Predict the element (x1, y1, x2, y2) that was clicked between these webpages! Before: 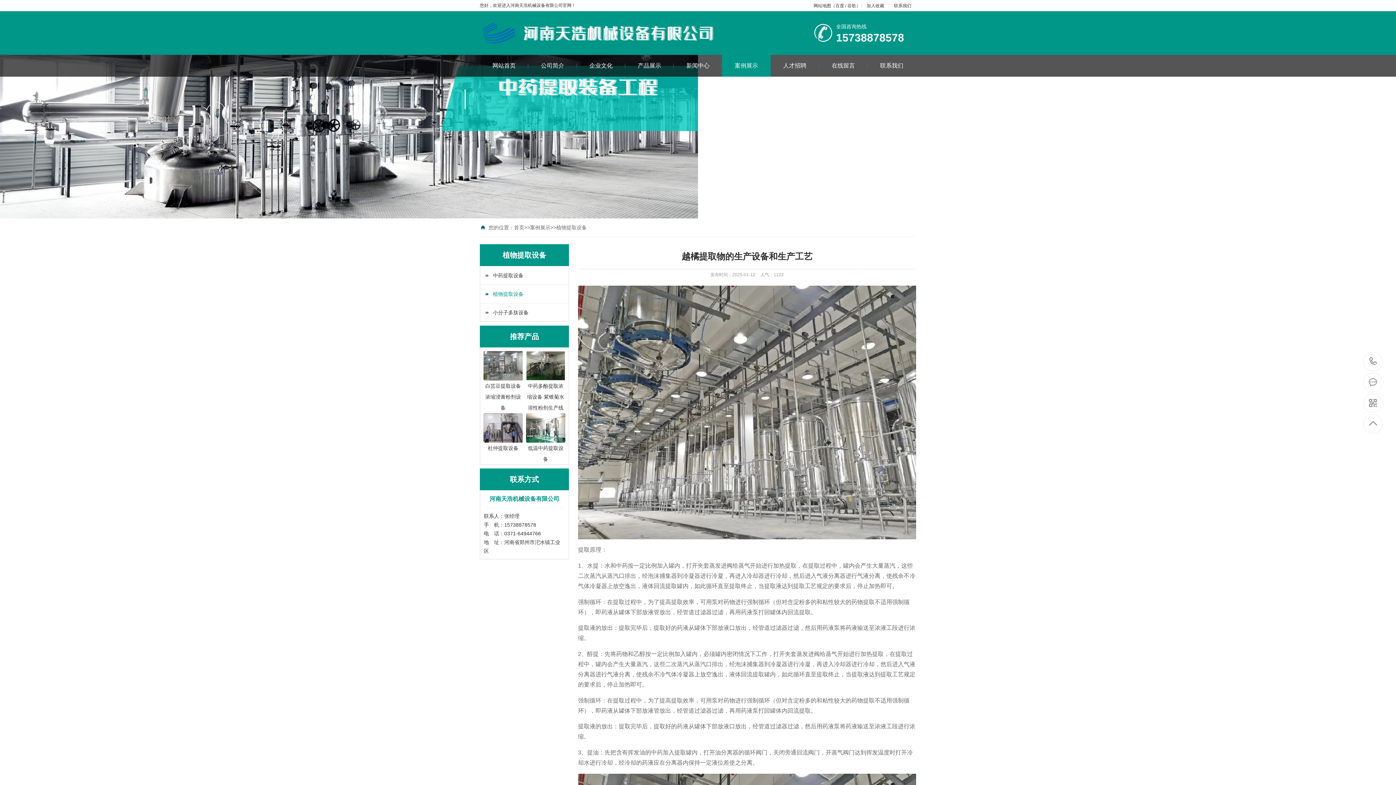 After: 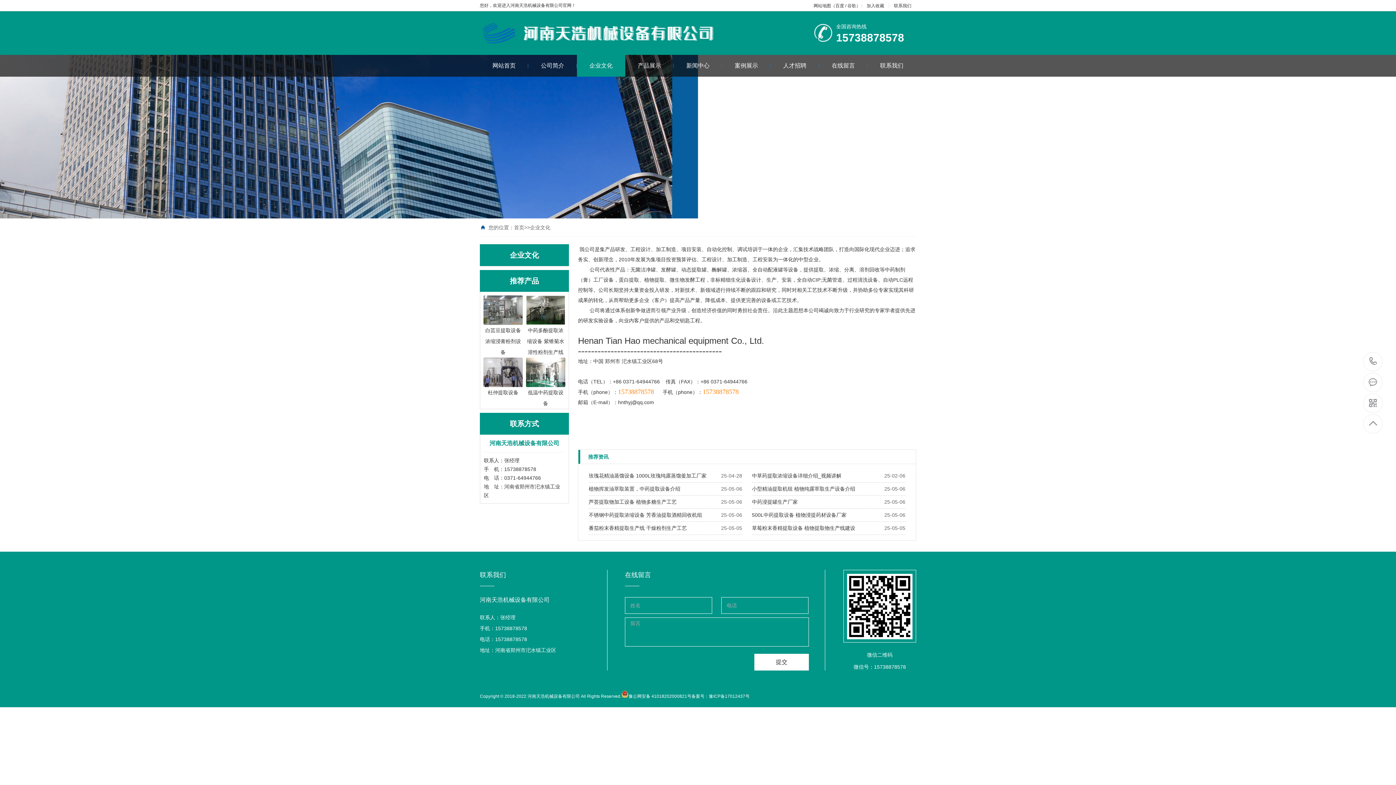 Action: label: 企业文化 bbox: (576, 54, 625, 76)